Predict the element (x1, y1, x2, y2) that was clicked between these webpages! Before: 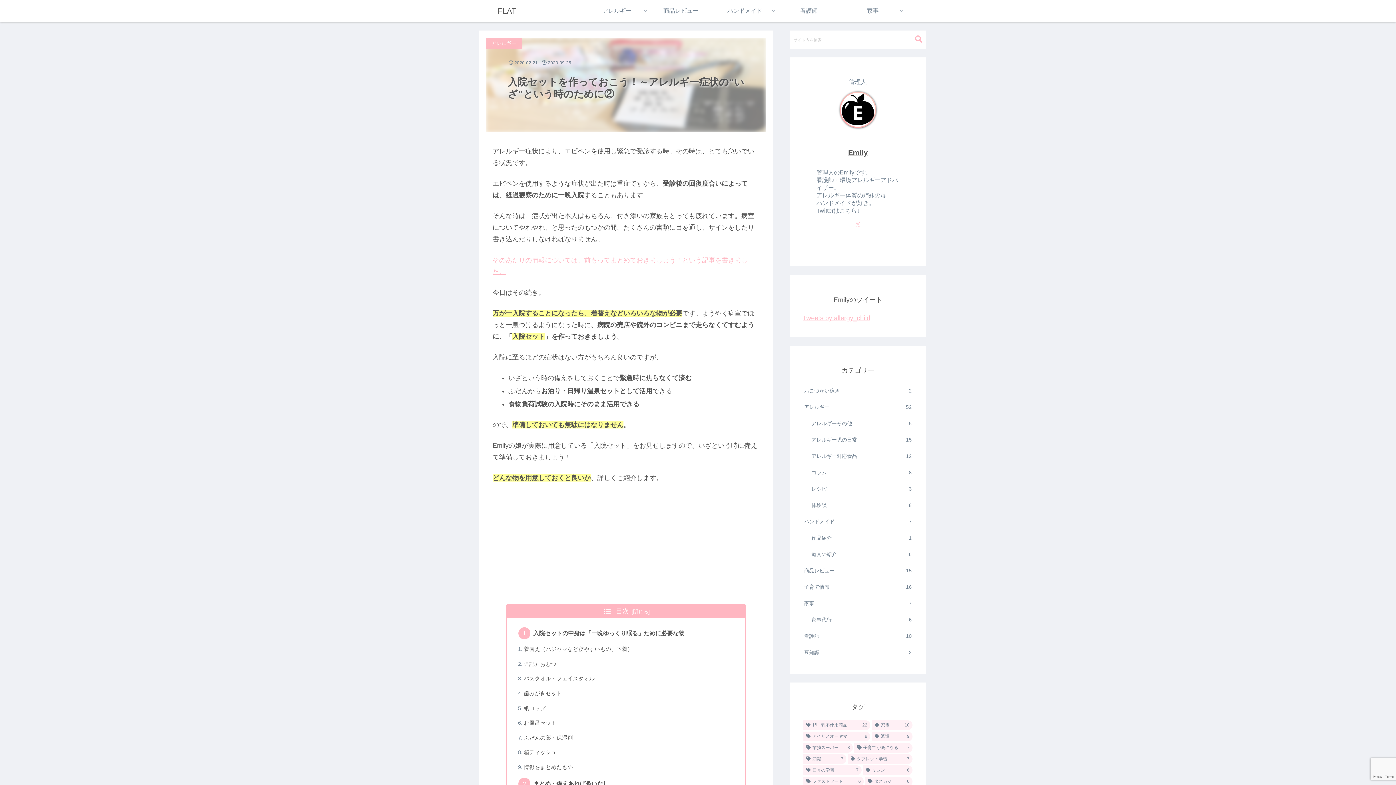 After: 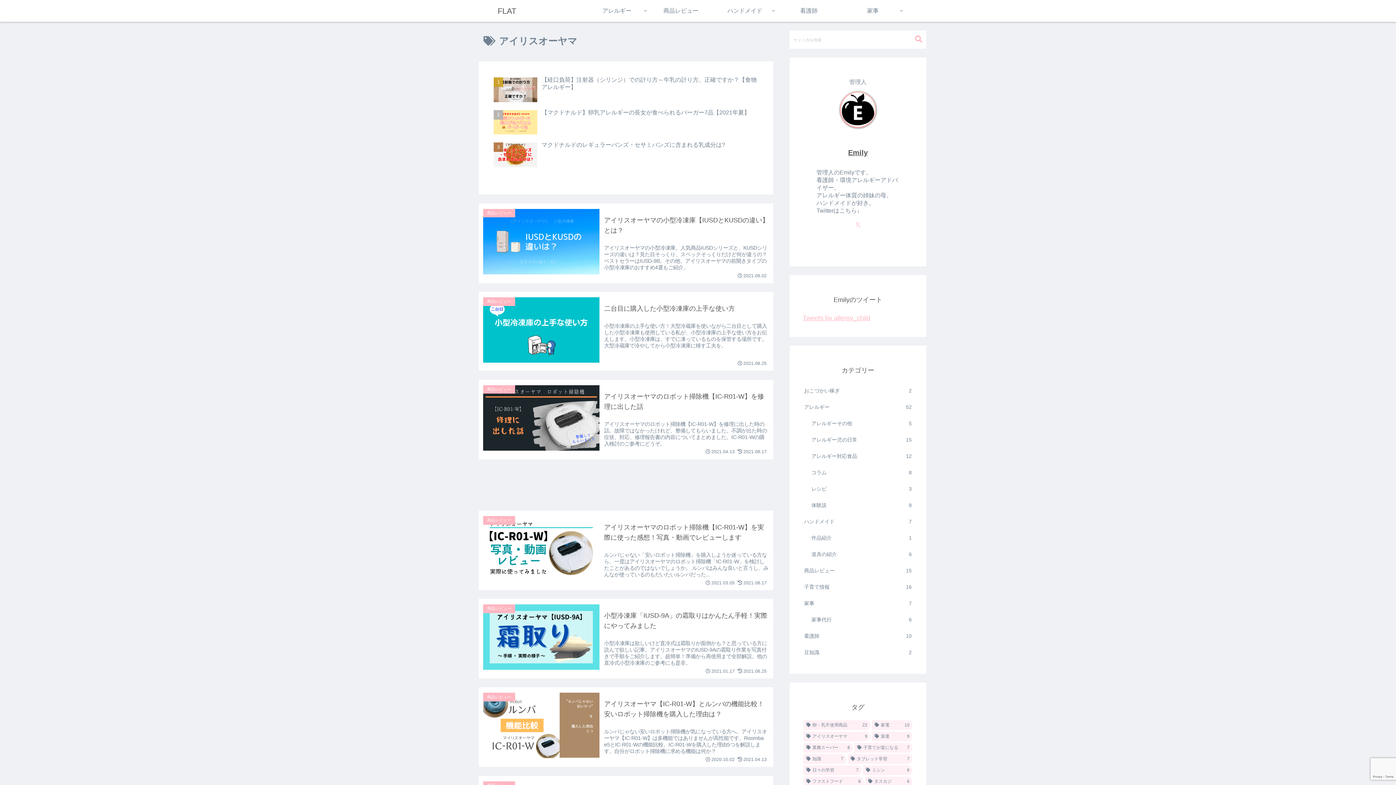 Action: label: アイリスオーヤマ (9個の項目) bbox: (803, 731, 870, 741)